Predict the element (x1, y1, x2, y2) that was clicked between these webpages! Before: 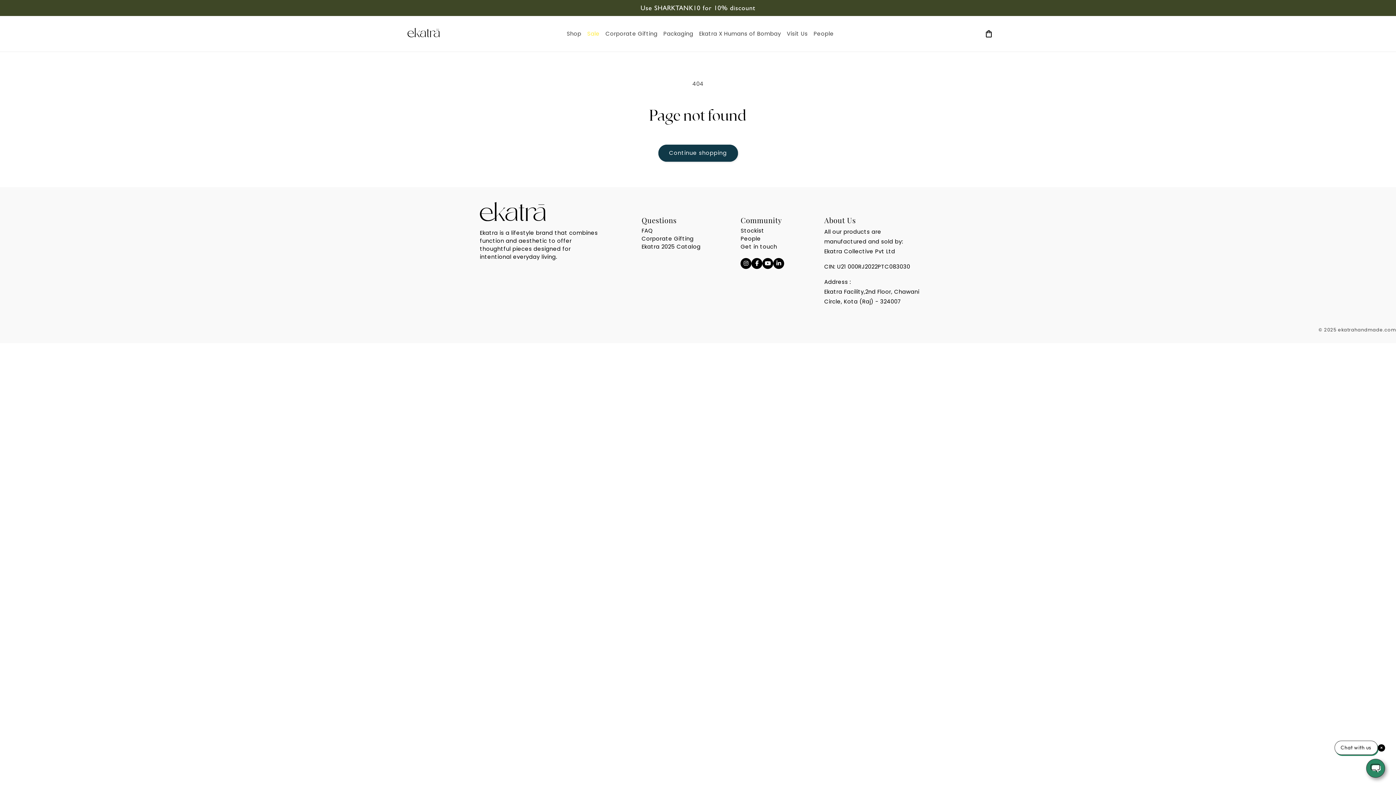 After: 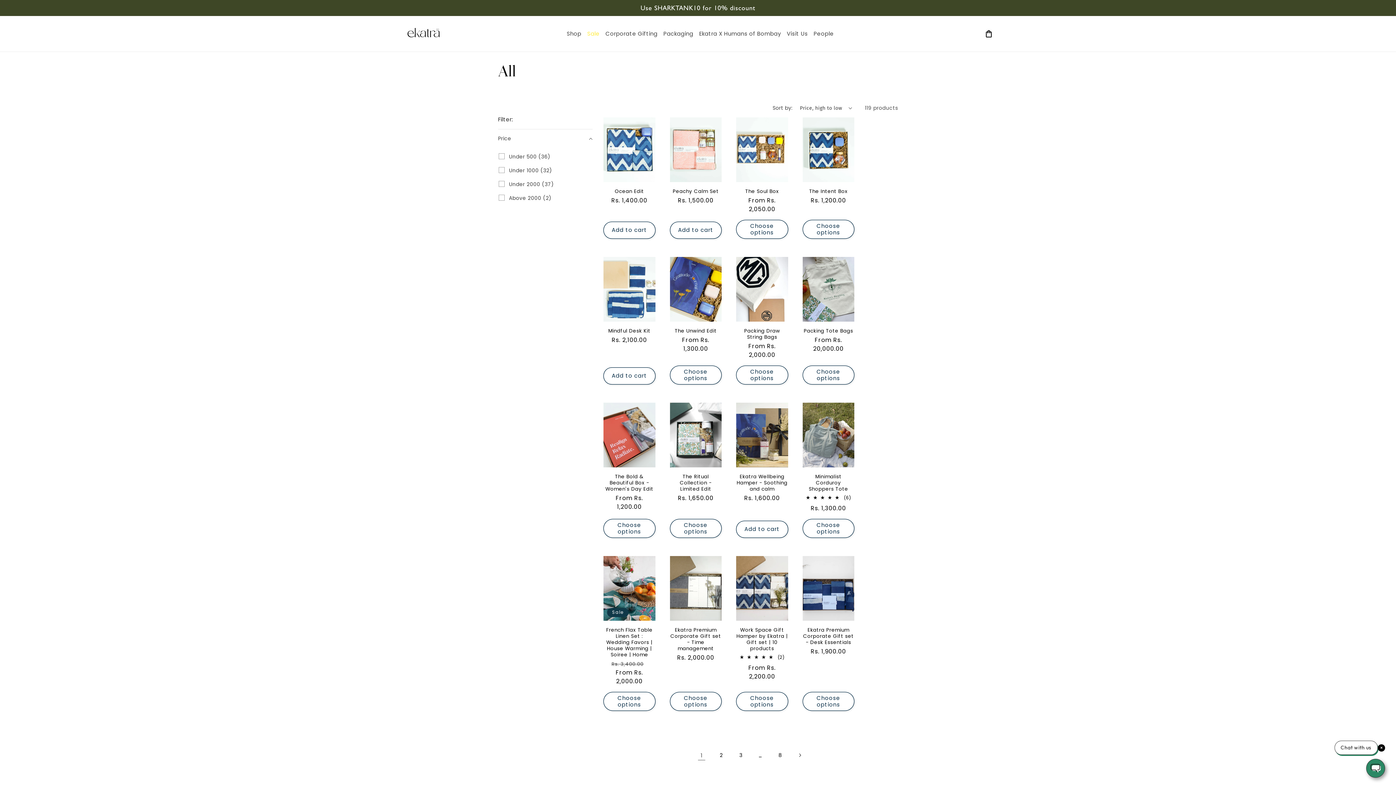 Action: bbox: (658, 144, 738, 161) label: Continue shopping